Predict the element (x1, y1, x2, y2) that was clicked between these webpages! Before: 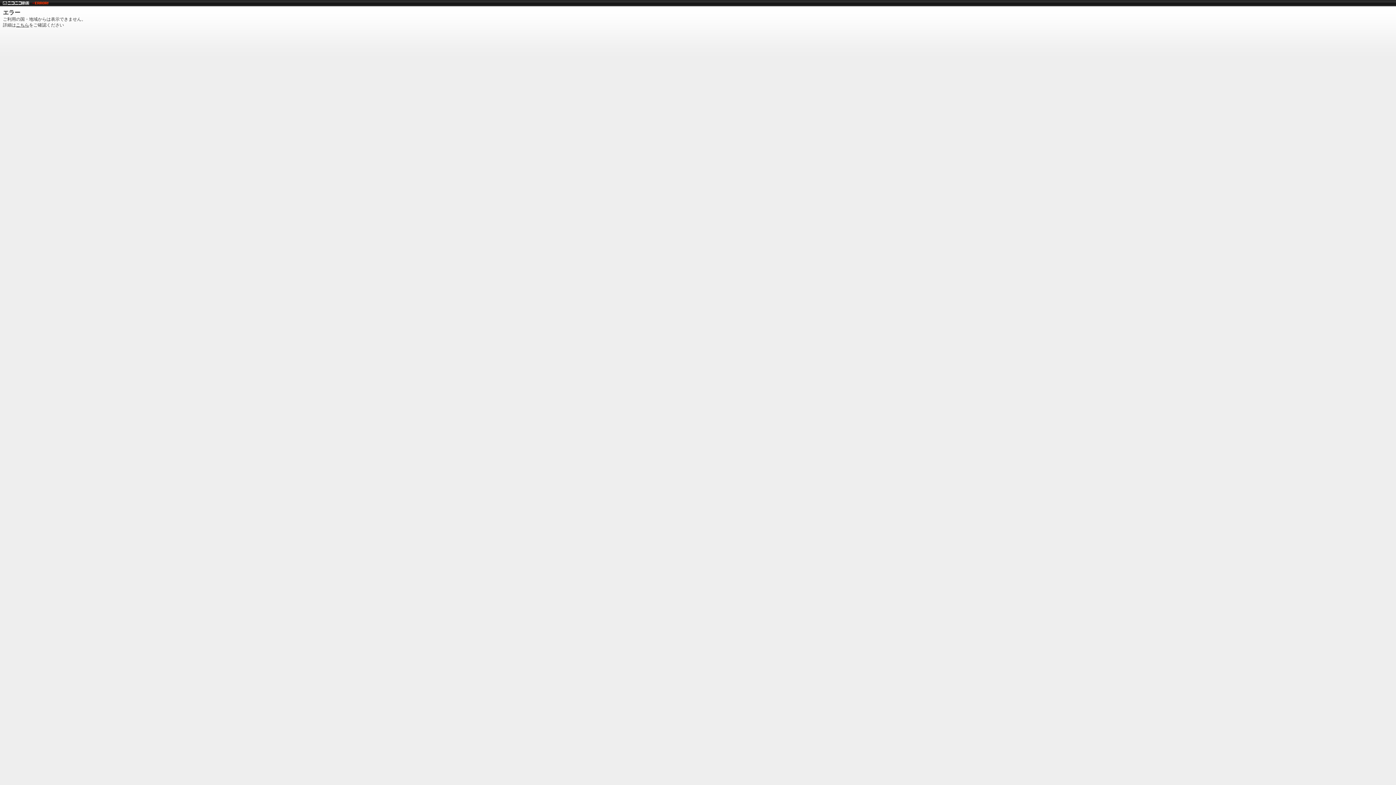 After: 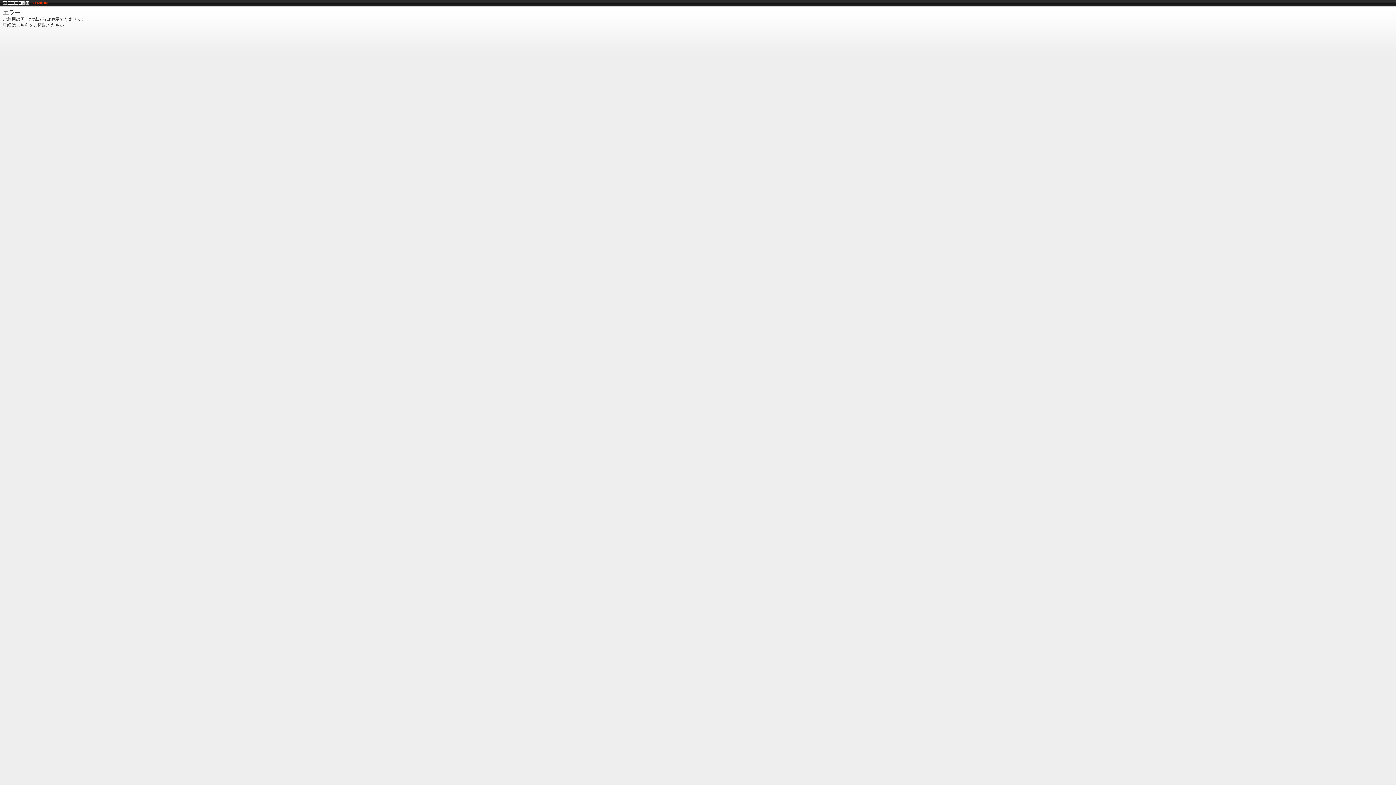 Action: bbox: (2, 0, 29, 5)